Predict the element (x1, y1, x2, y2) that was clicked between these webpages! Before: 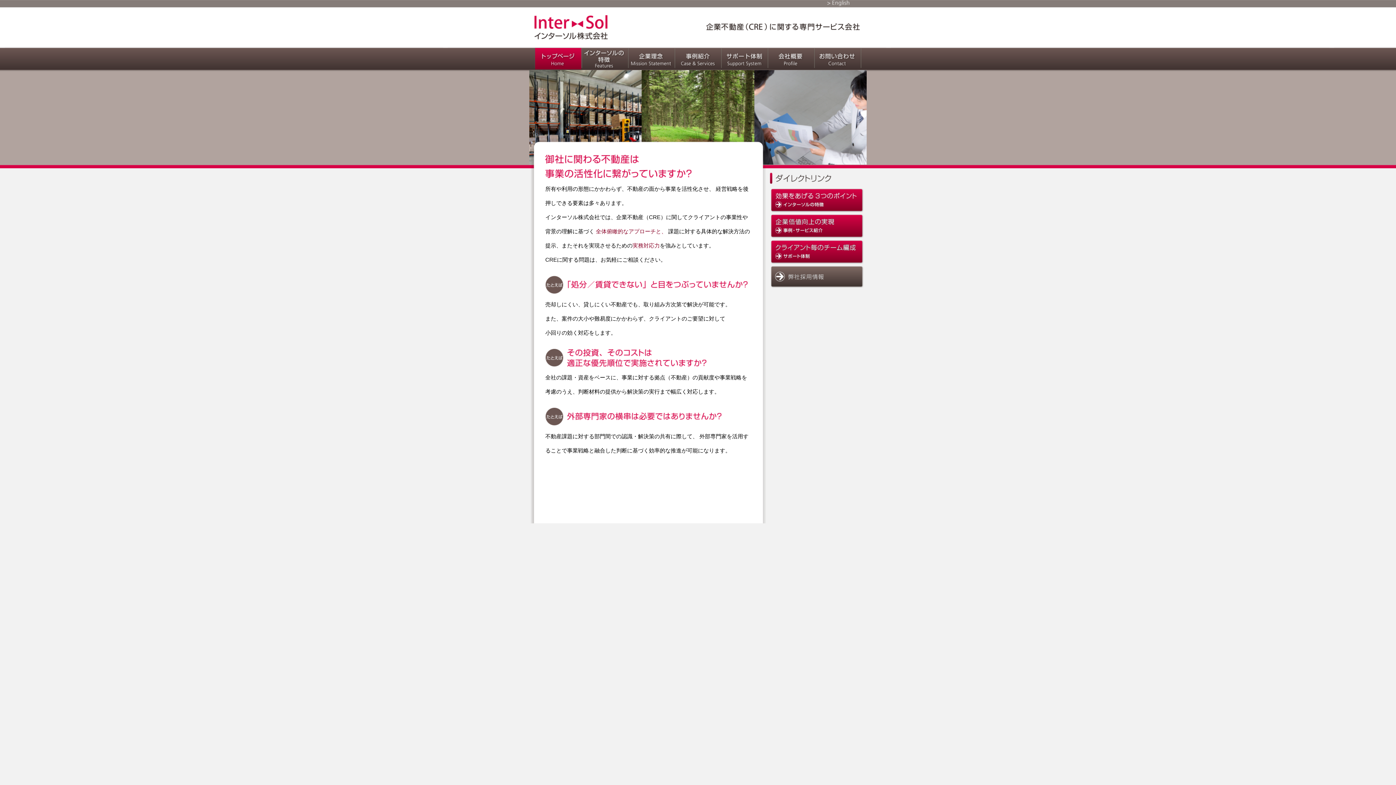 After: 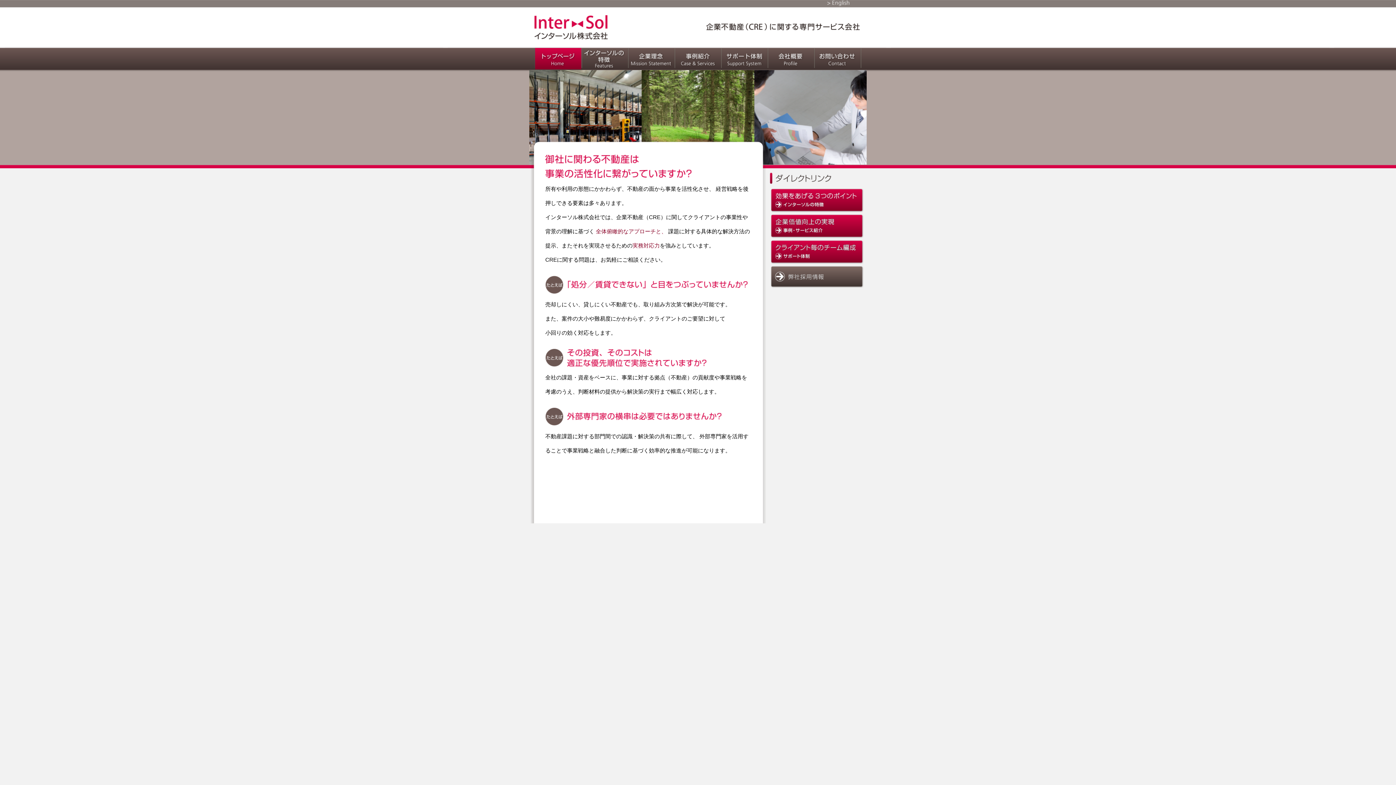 Action: bbox: (632, 242, 660, 248) label: 実務対応力